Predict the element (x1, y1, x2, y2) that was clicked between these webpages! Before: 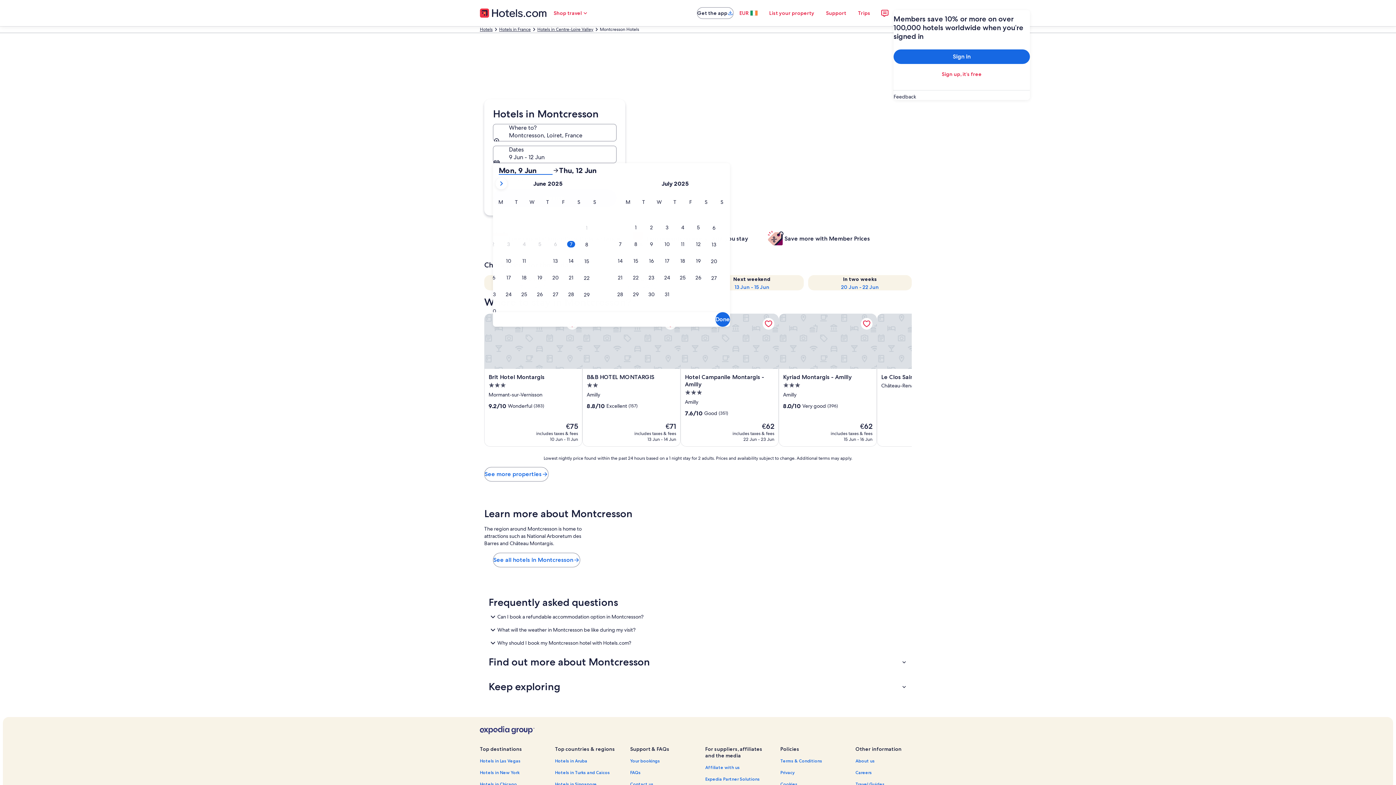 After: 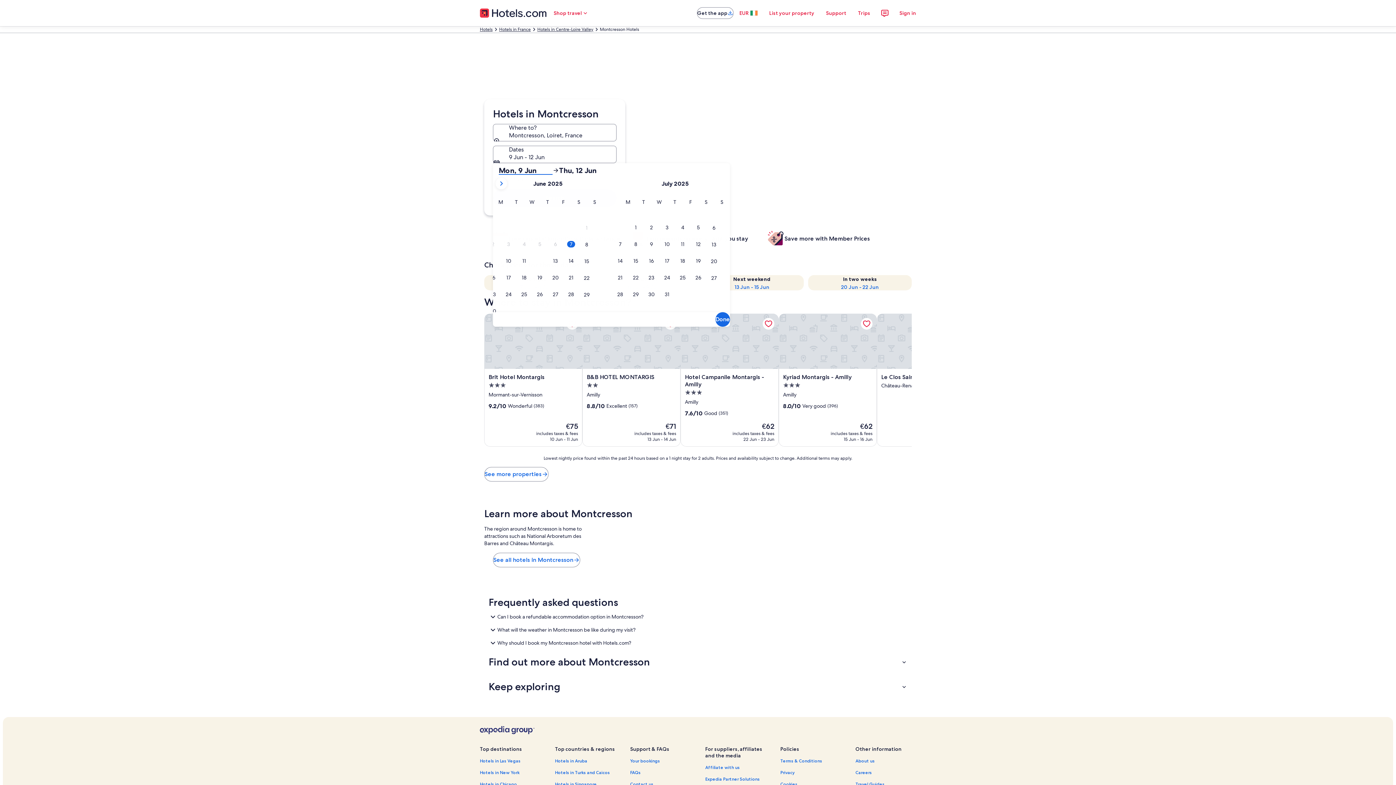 Action: bbox: (498, 166, 552, 174) label: Mon, 9 Jun